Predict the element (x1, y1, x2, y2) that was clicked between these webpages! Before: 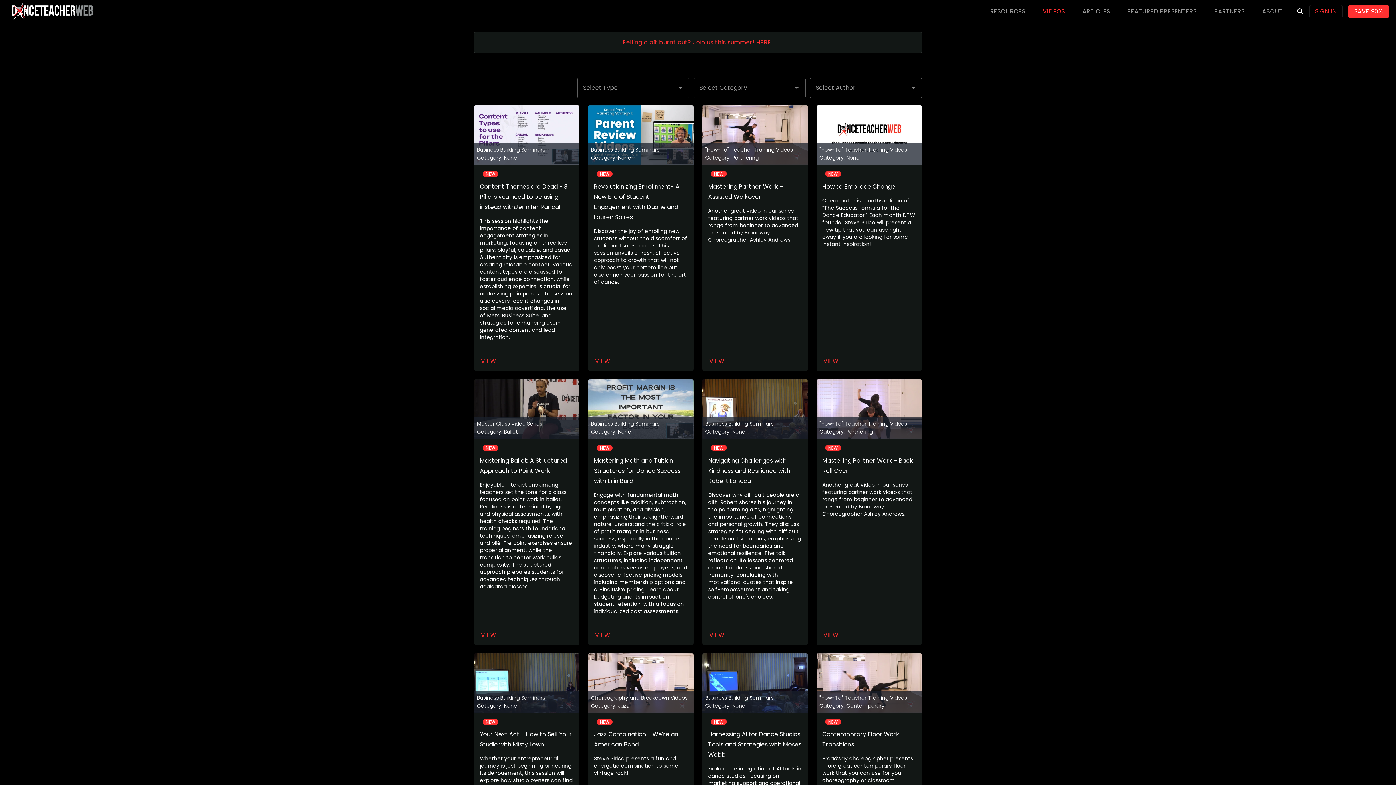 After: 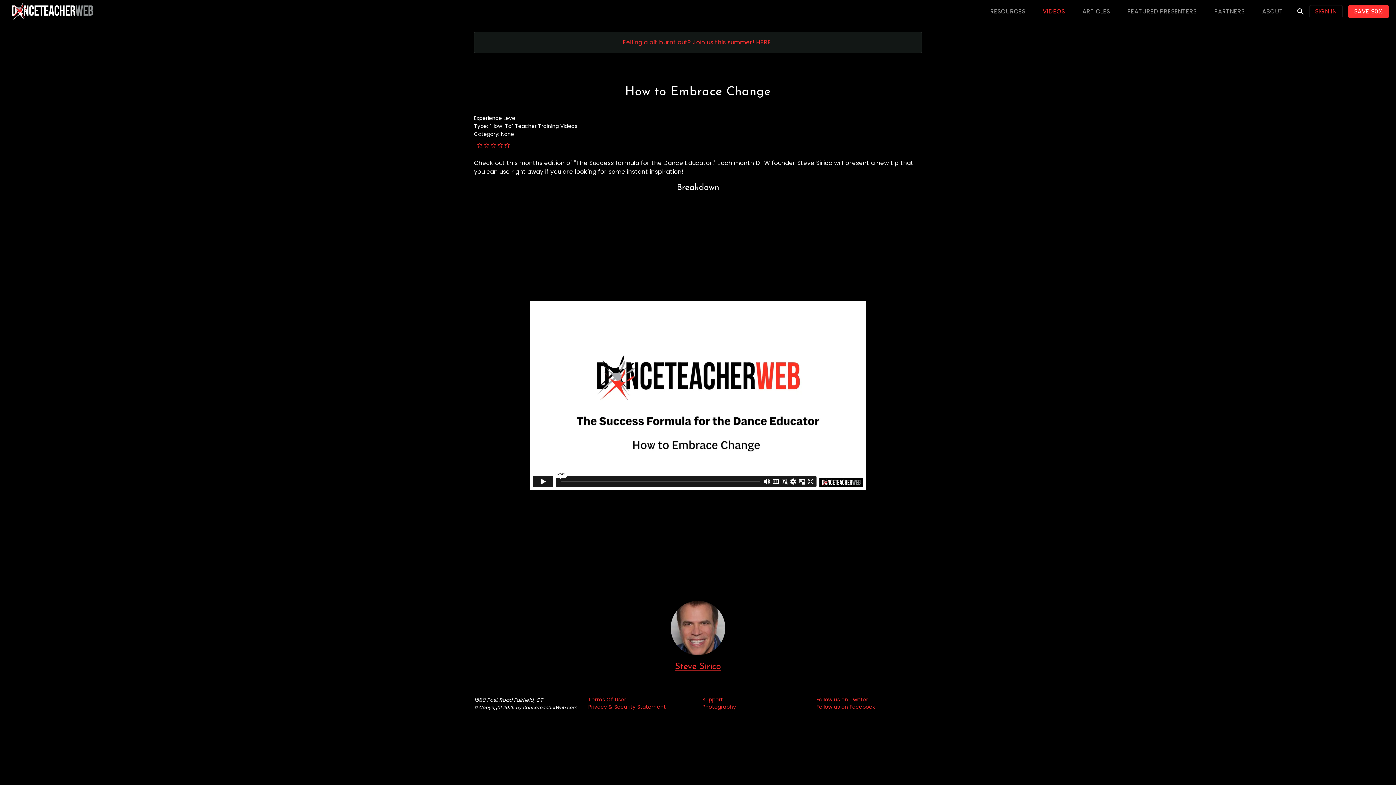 Action: label: "How-To" Teacher Training Videos
Category: None bbox: (816, 105, 922, 164)